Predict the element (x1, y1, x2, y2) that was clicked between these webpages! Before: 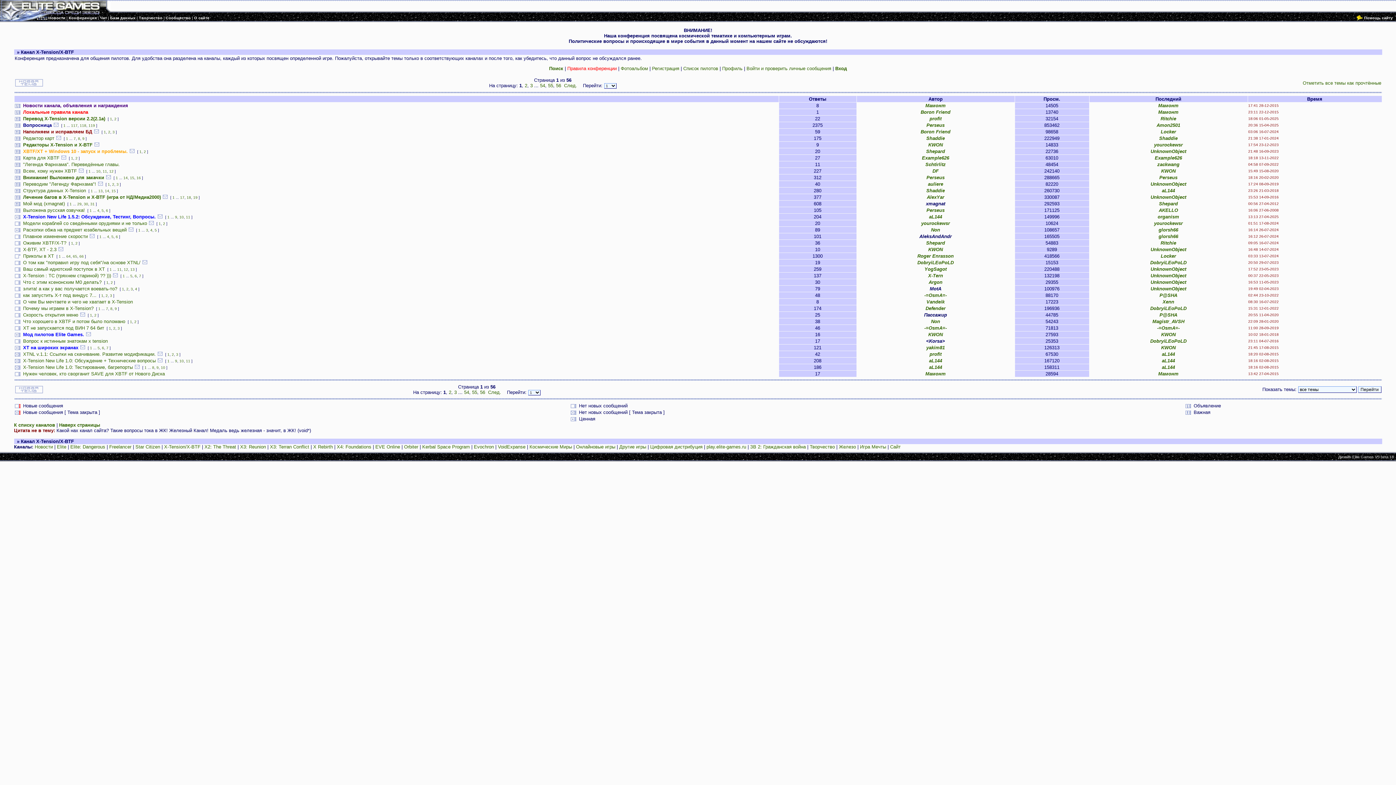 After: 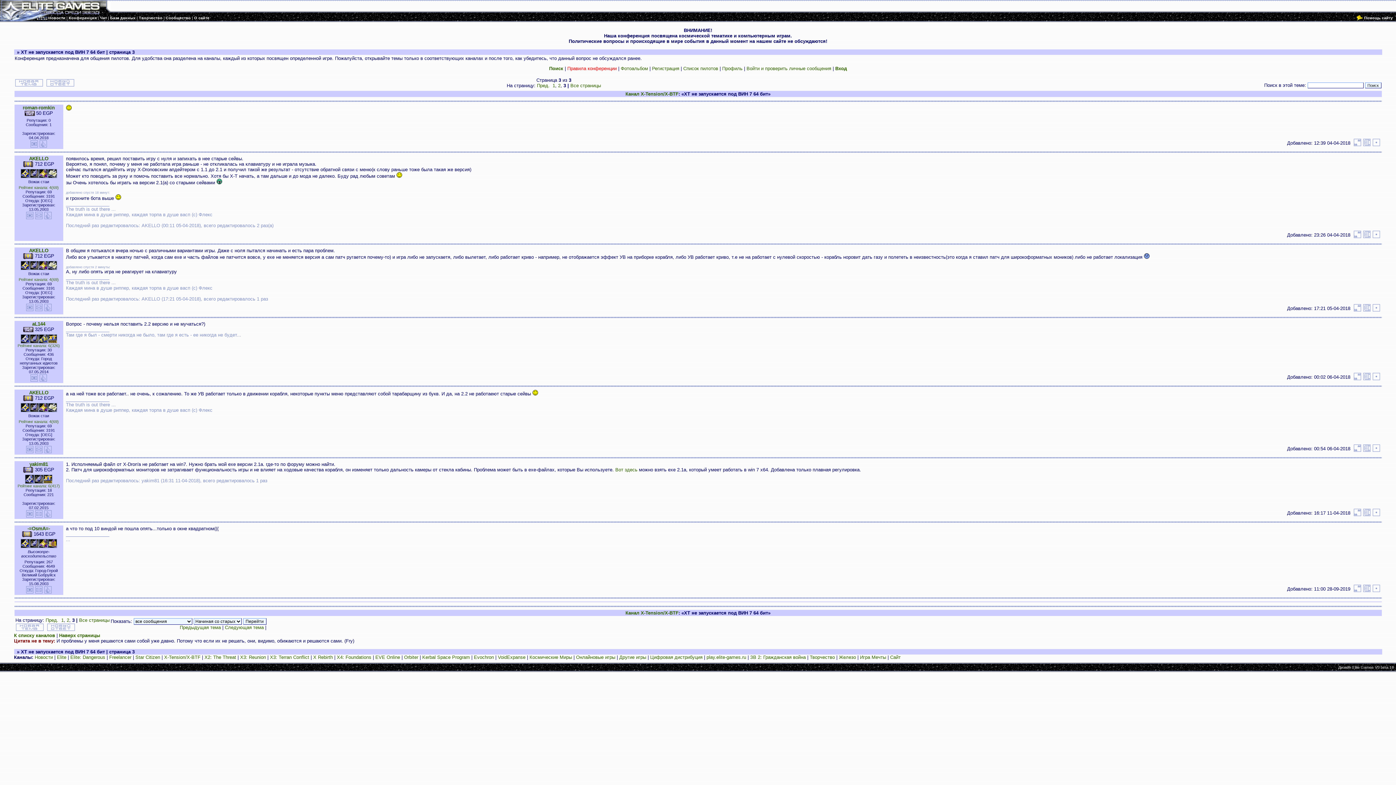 Action: label: 3 bbox: (117, 326, 119, 330)